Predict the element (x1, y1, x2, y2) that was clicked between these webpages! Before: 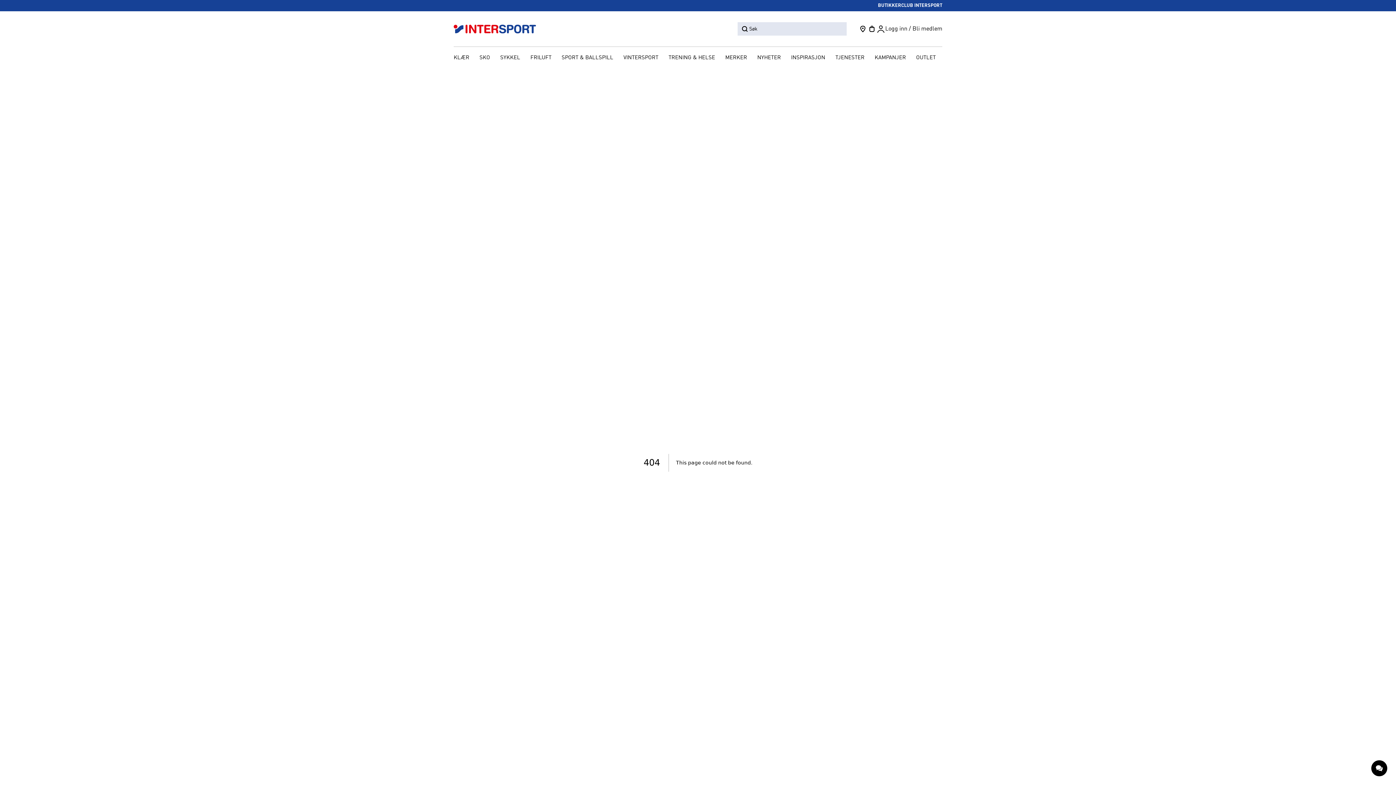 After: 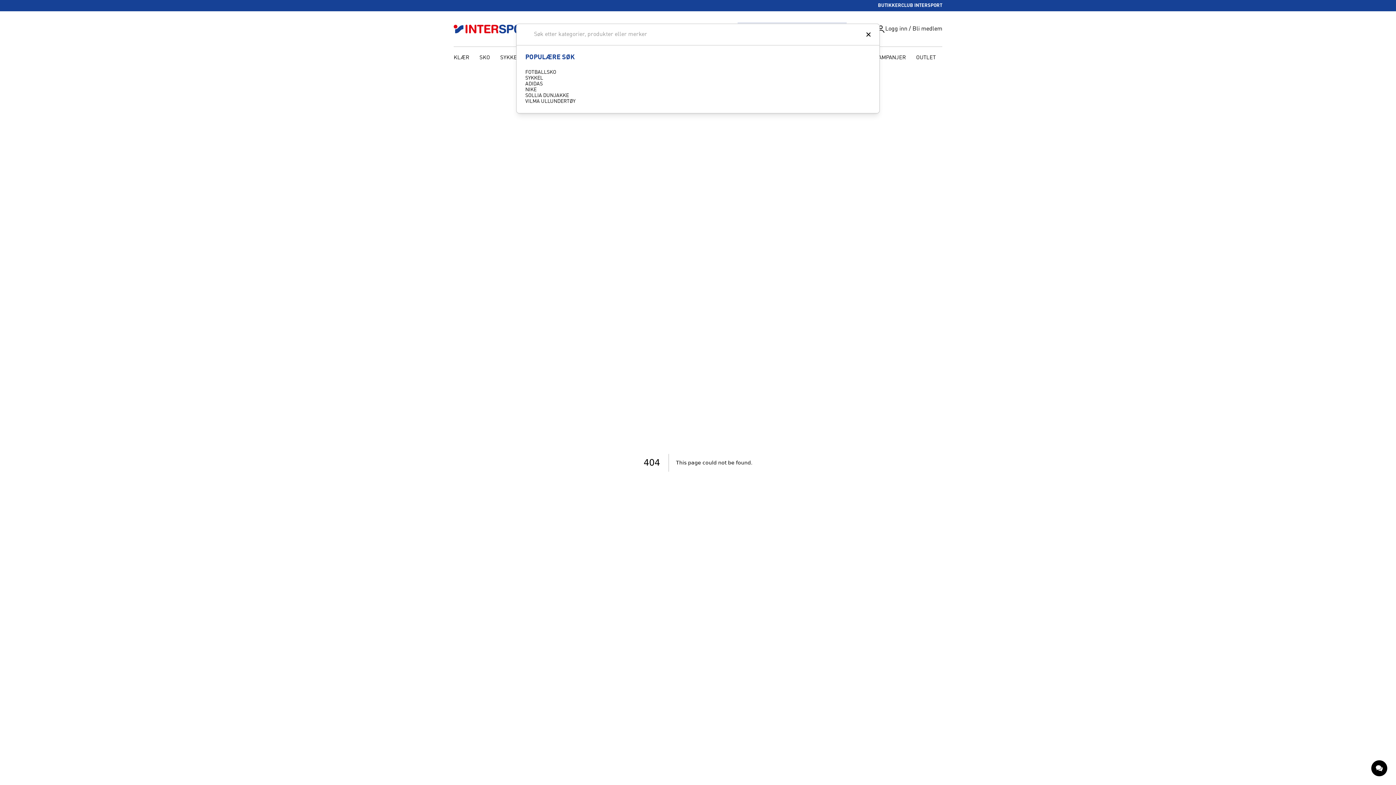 Action: bbox: (737, 22, 846, 35) label: Search for products